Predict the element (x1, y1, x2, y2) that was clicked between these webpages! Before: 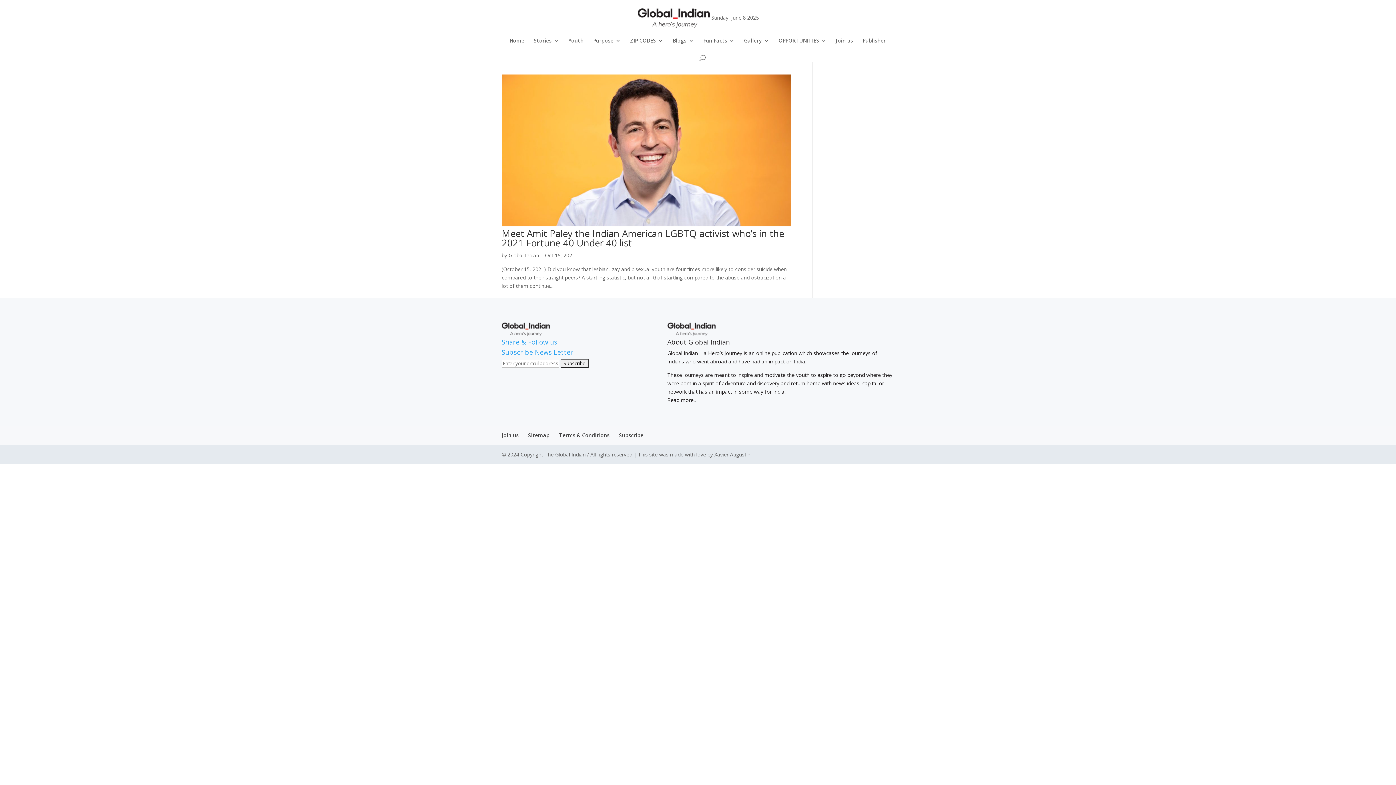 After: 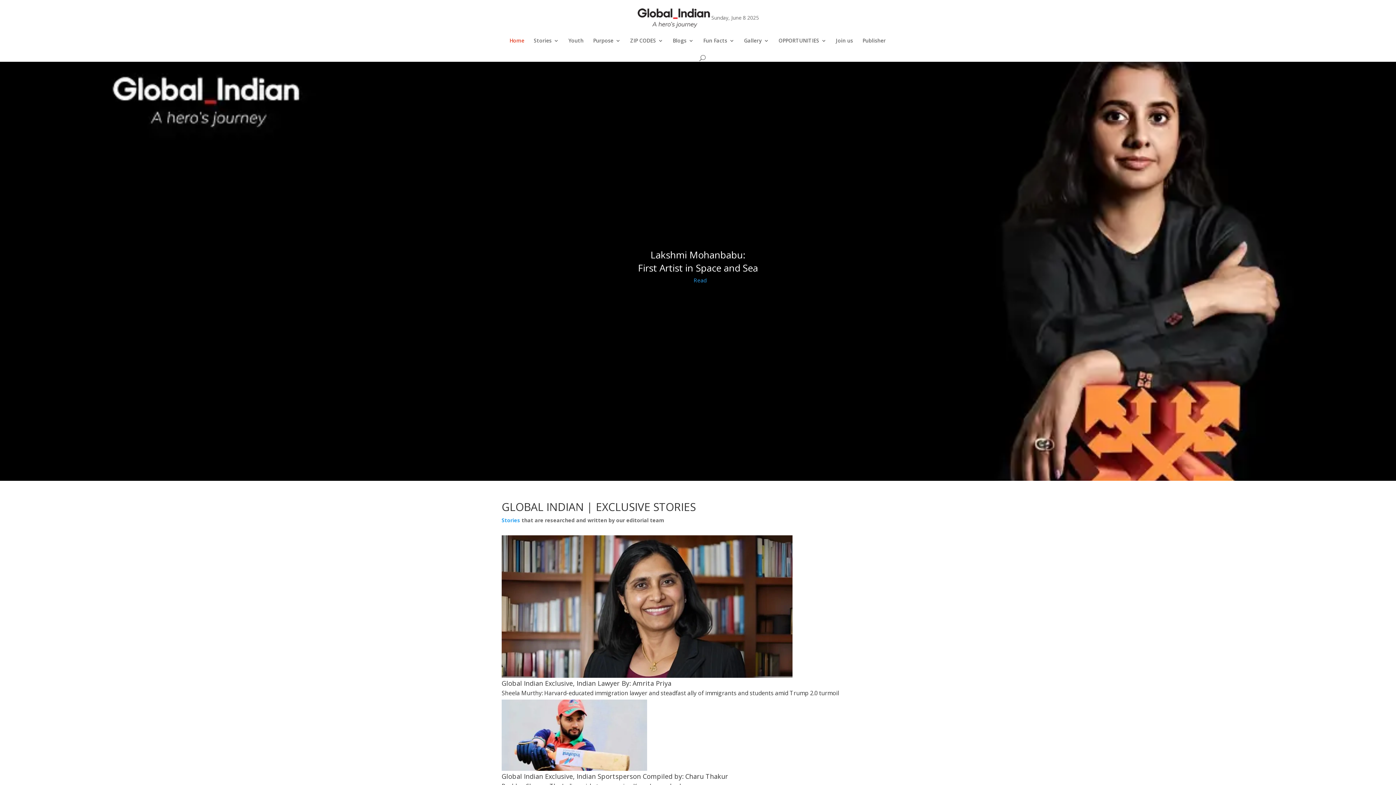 Action: bbox: (509, 38, 524, 53) label: Home